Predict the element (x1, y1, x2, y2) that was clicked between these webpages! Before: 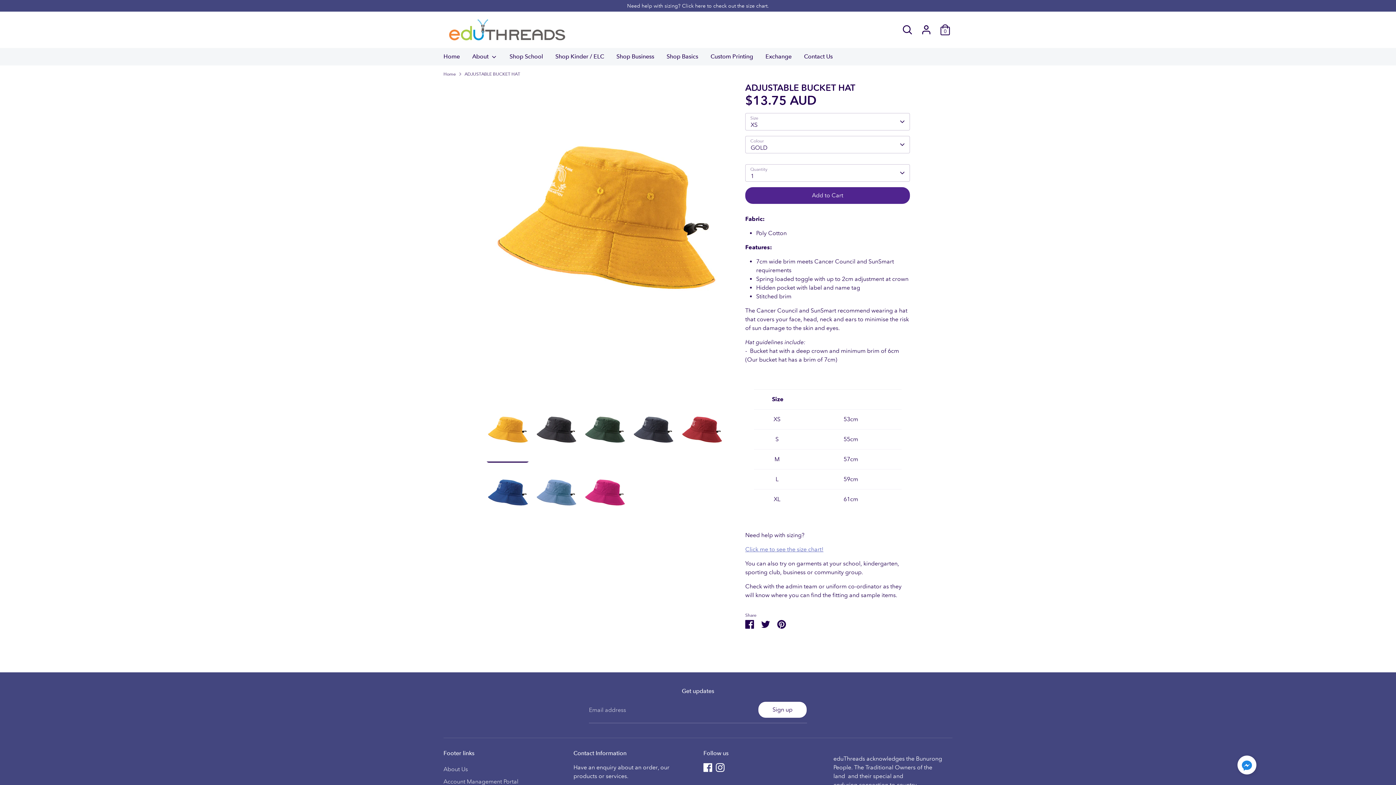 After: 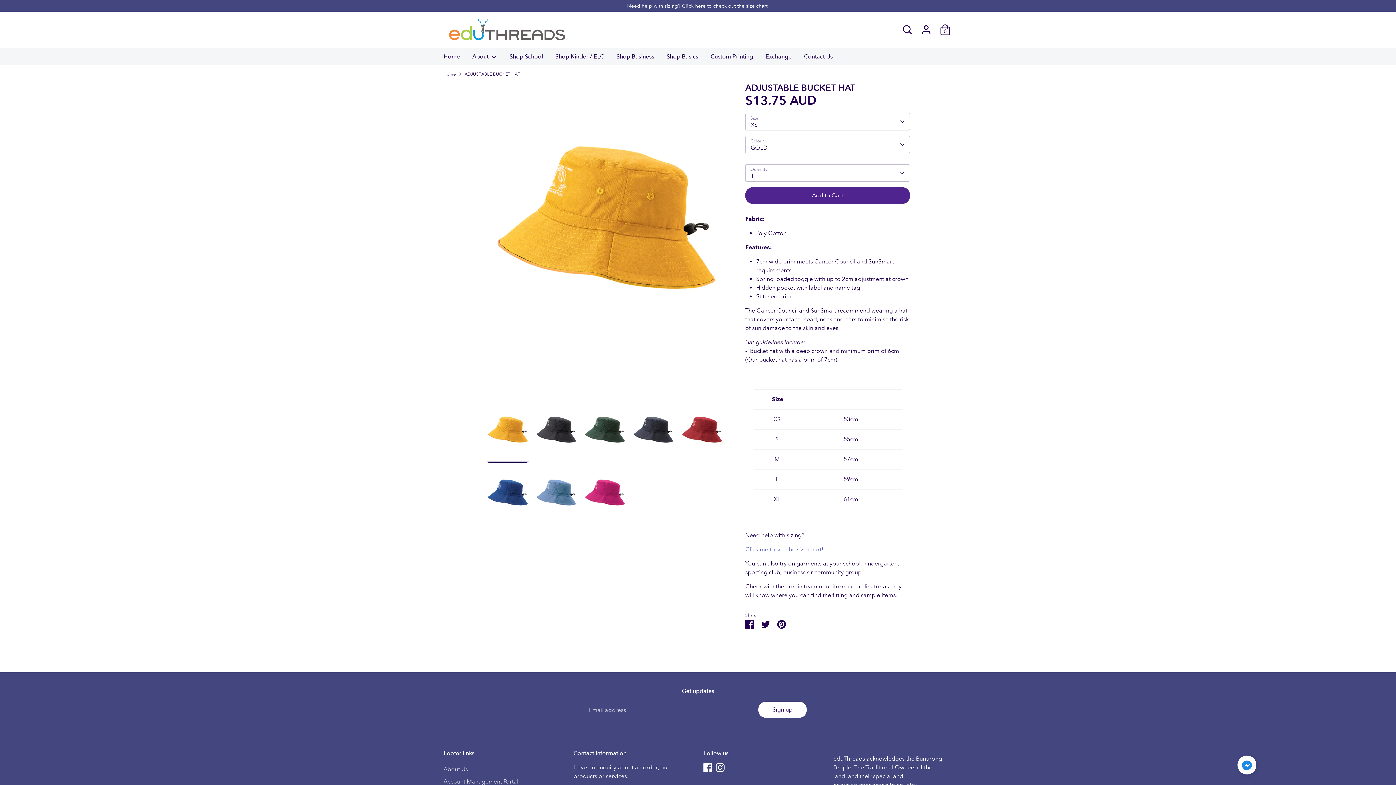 Action: bbox: (486, 405, 529, 462)